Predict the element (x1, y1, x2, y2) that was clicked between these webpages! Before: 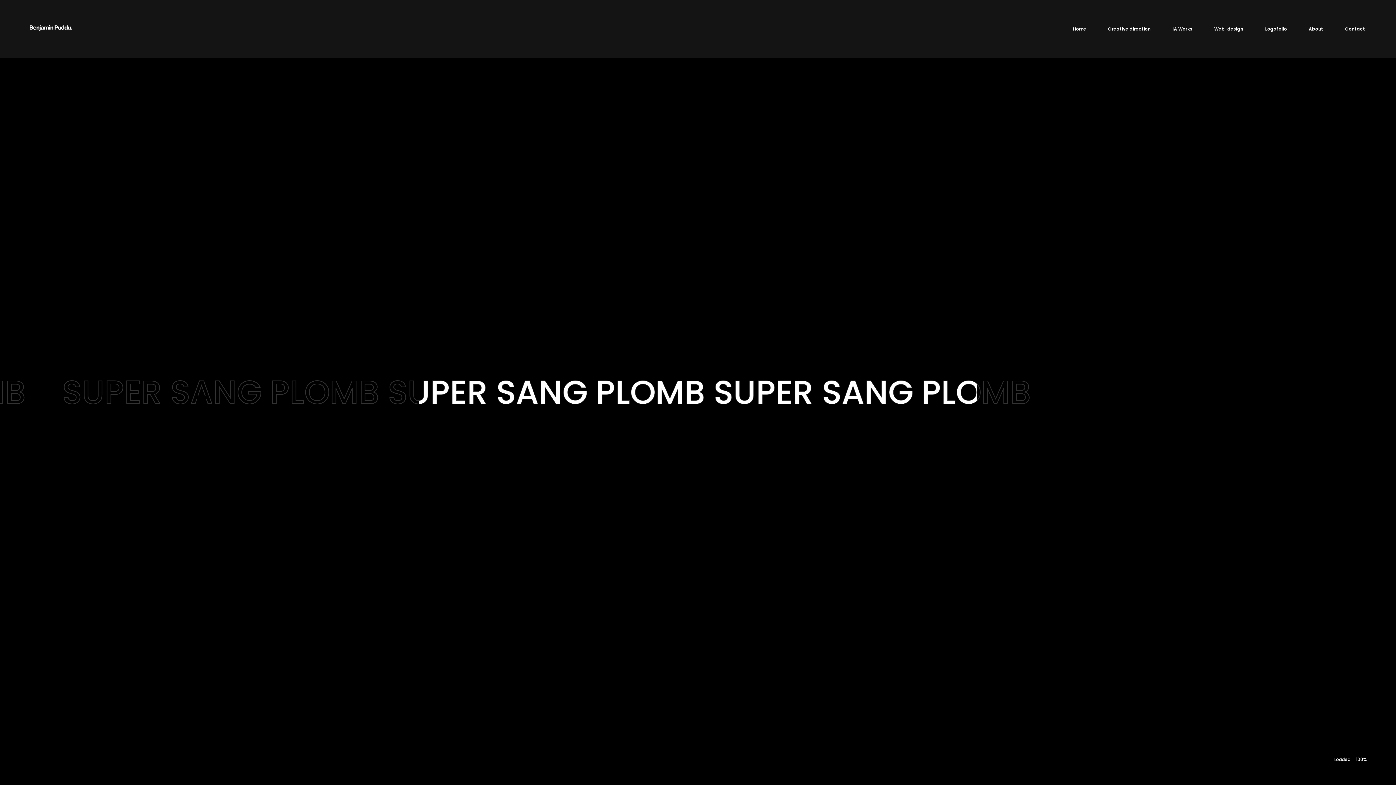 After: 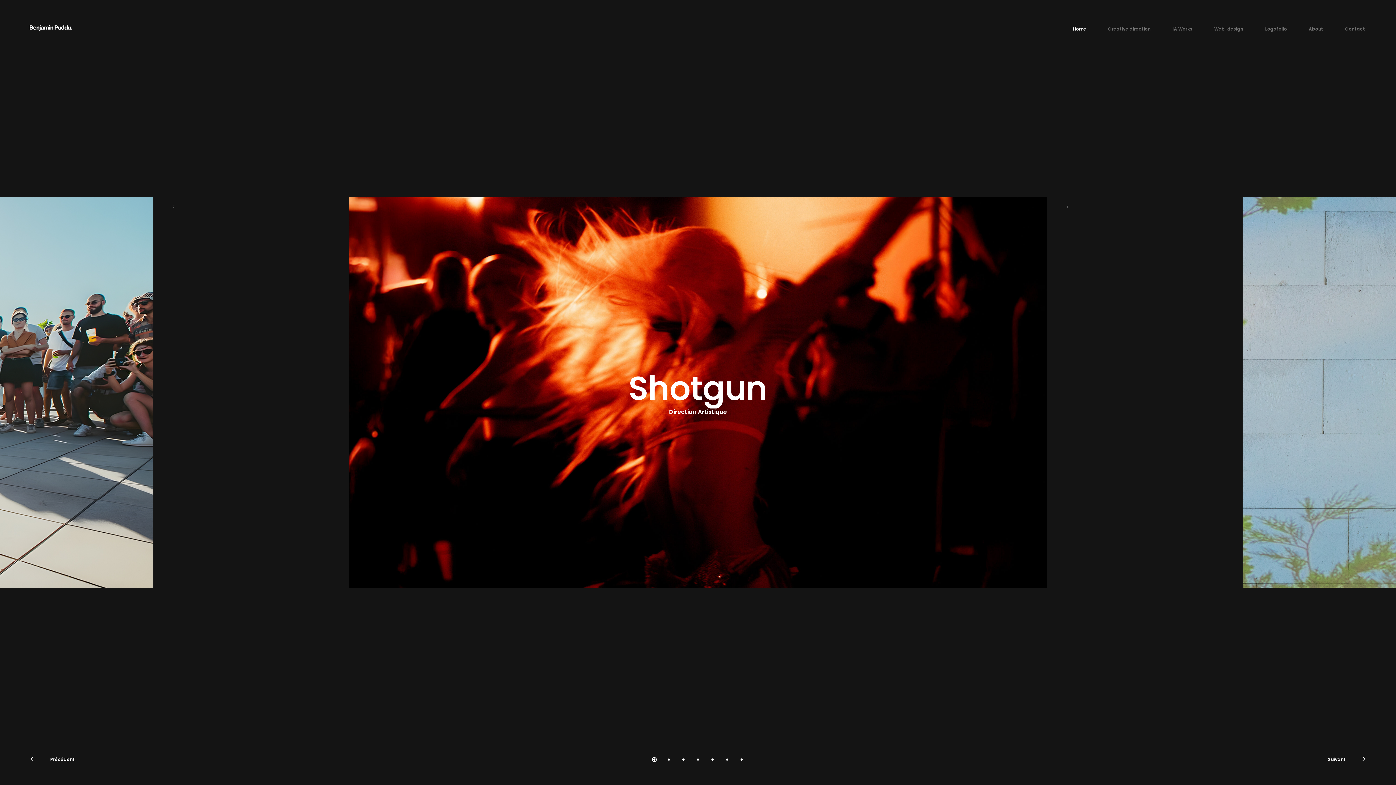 Action: label: Home bbox: (1071, 25, 1088, 32)